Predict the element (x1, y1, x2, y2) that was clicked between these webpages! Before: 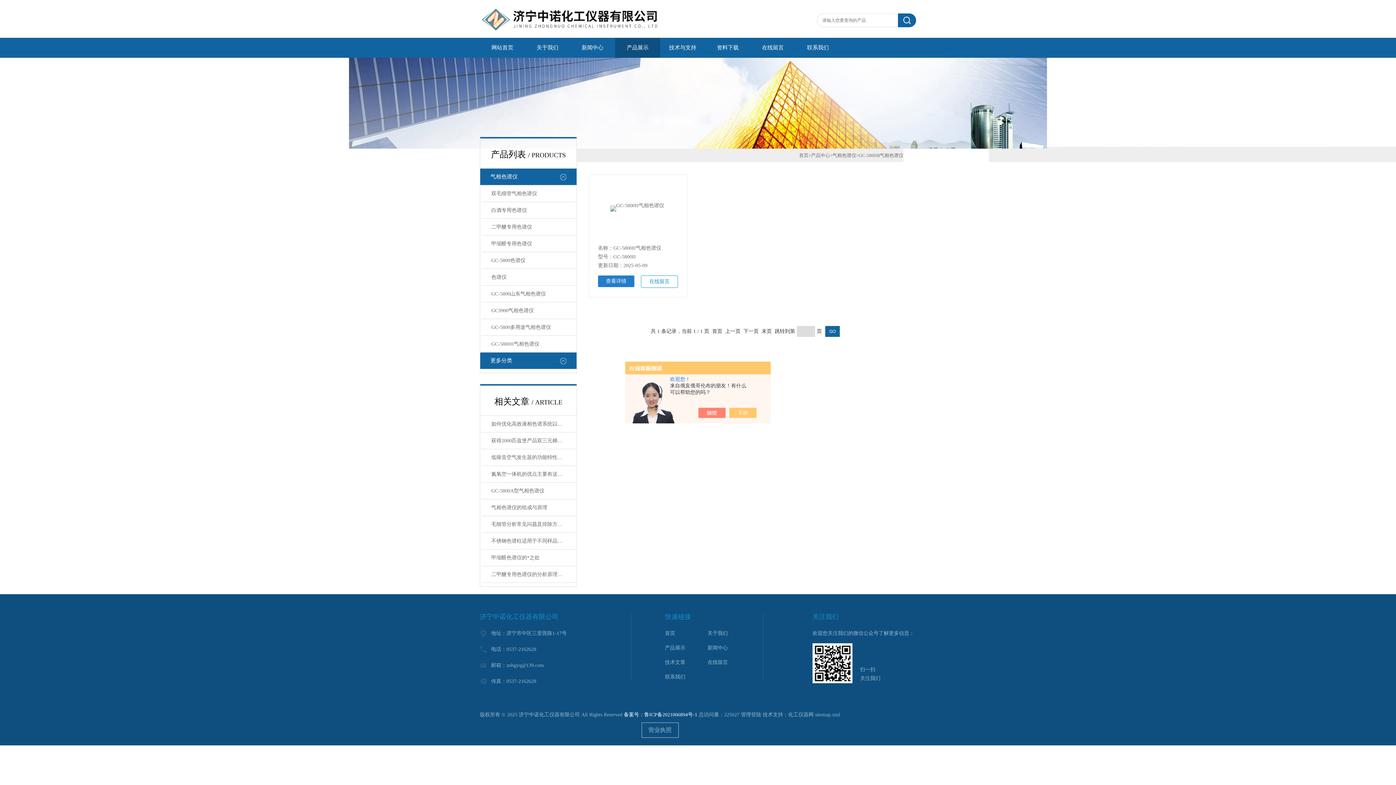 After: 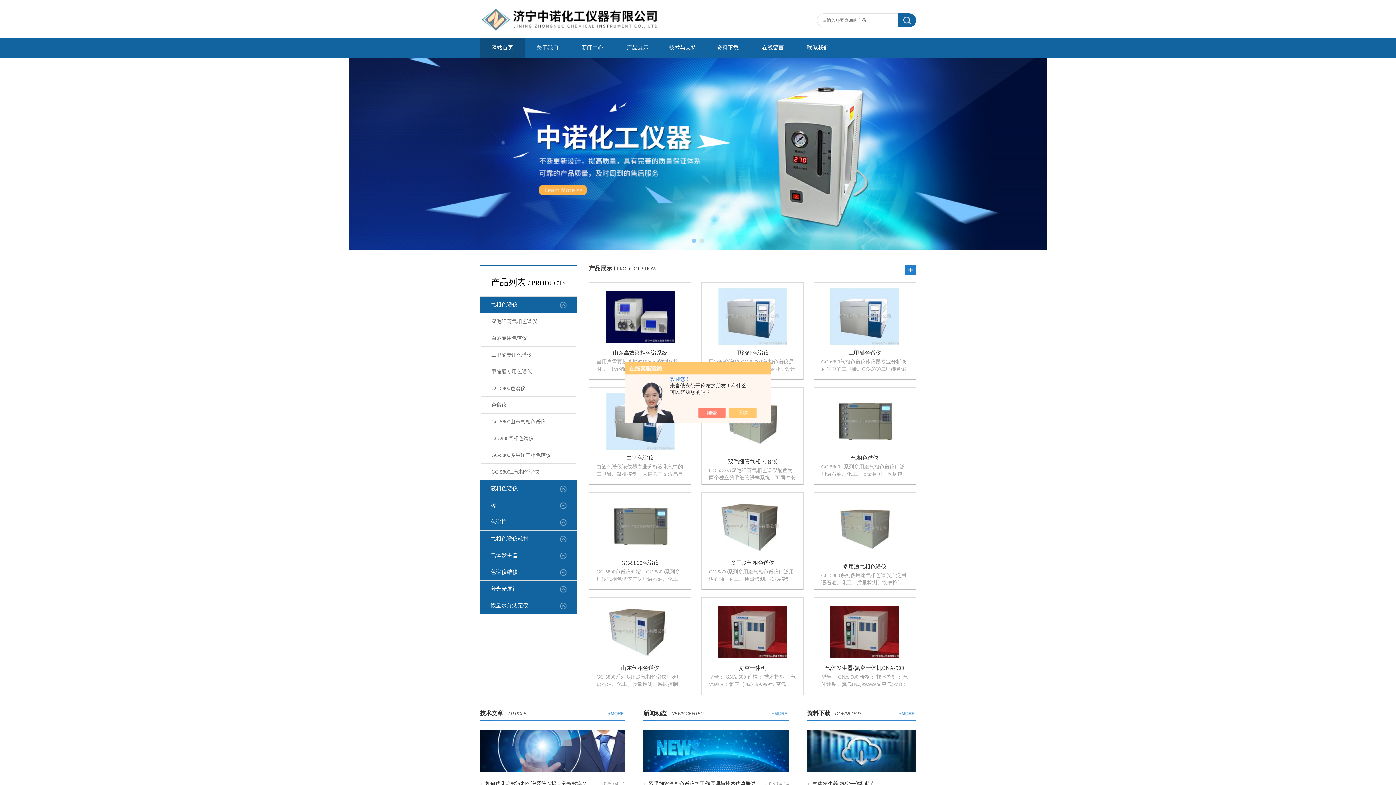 Action: bbox: (480, 37, 525, 57) label: 网站首页